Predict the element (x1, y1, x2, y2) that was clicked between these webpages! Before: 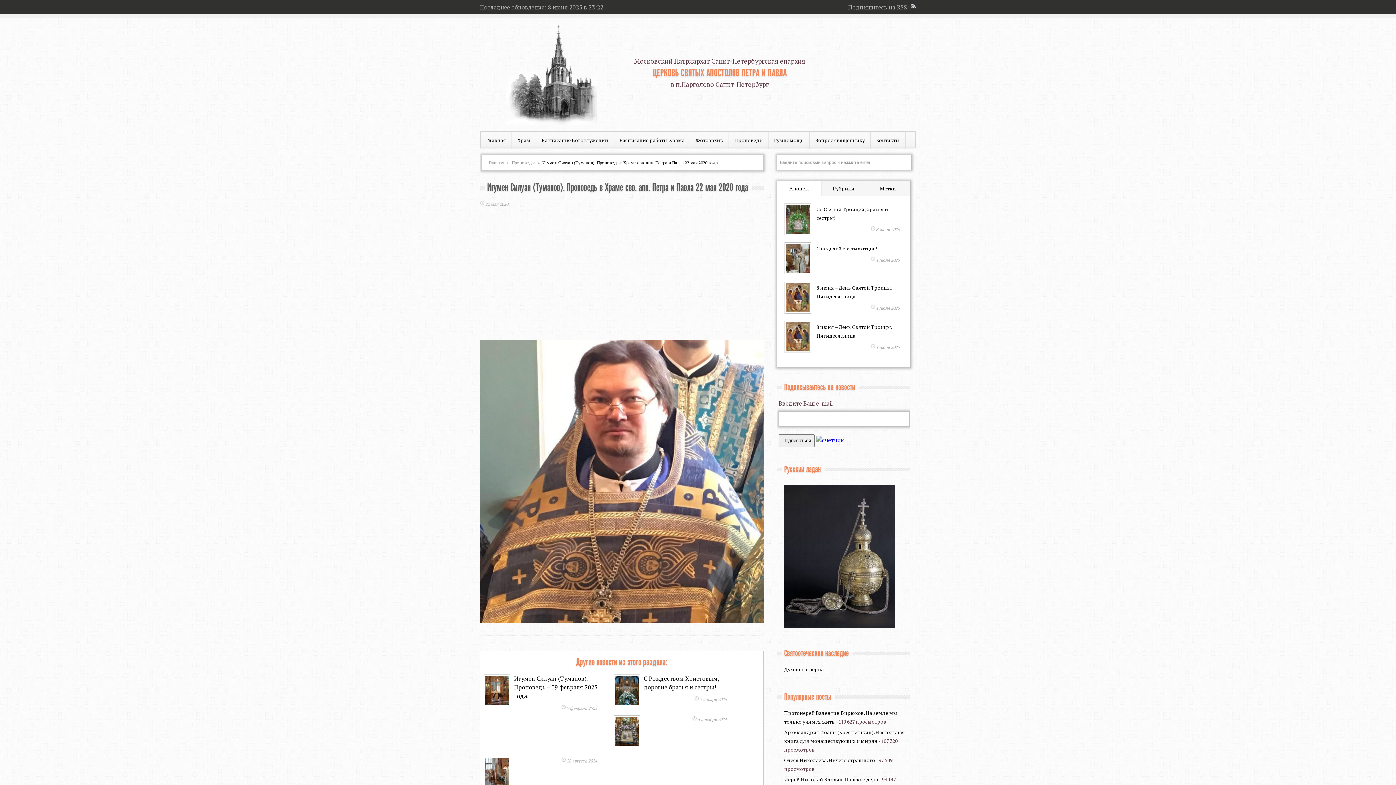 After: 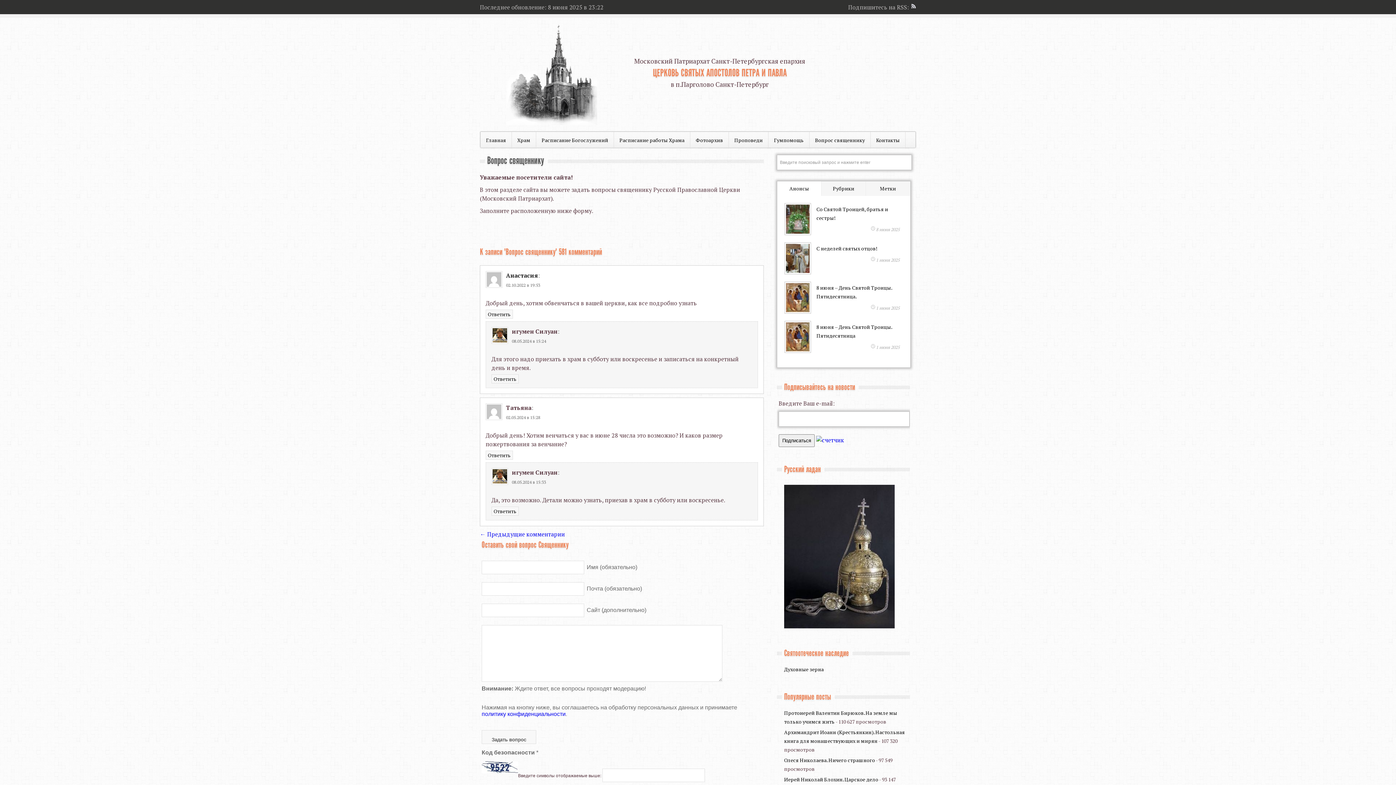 Action: label: Вопрос священнику bbox: (809, 132, 870, 148)